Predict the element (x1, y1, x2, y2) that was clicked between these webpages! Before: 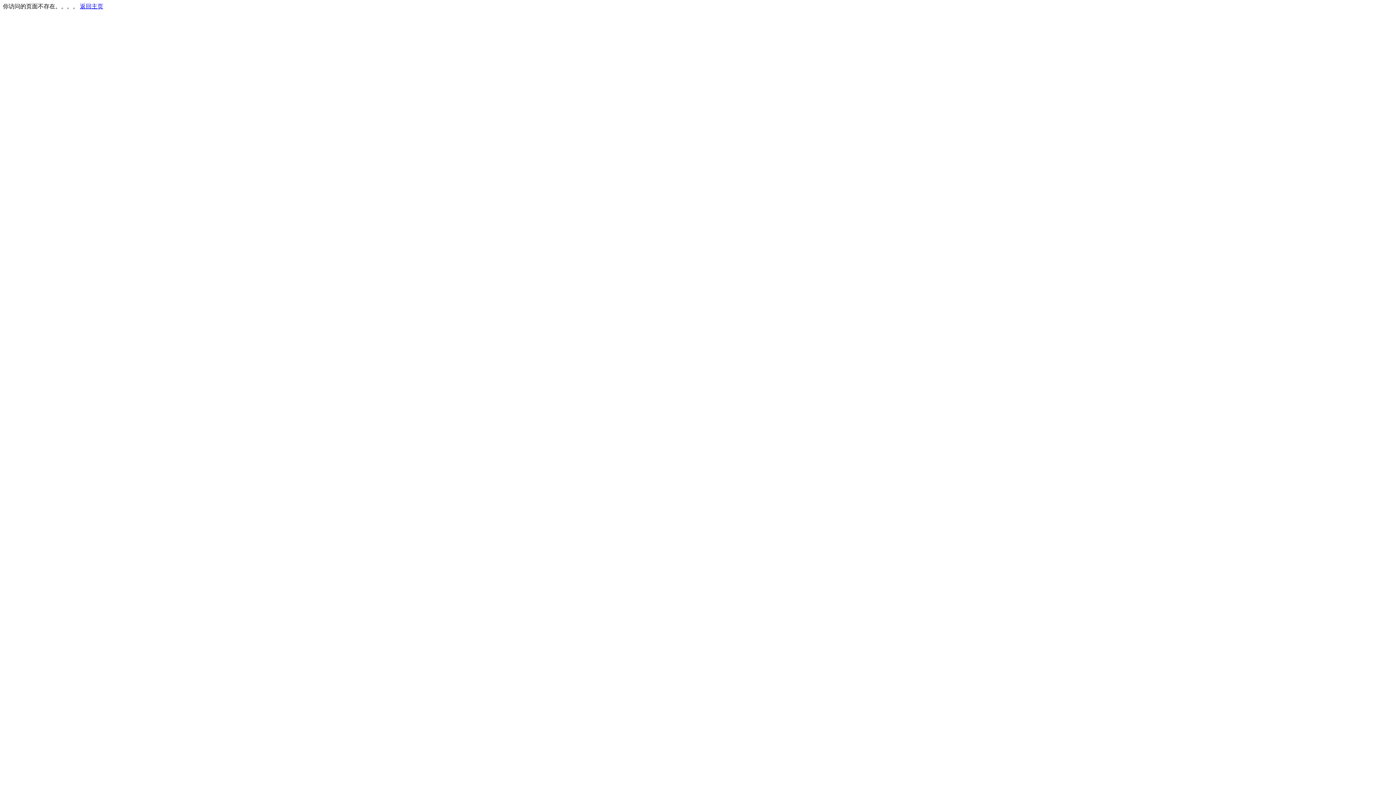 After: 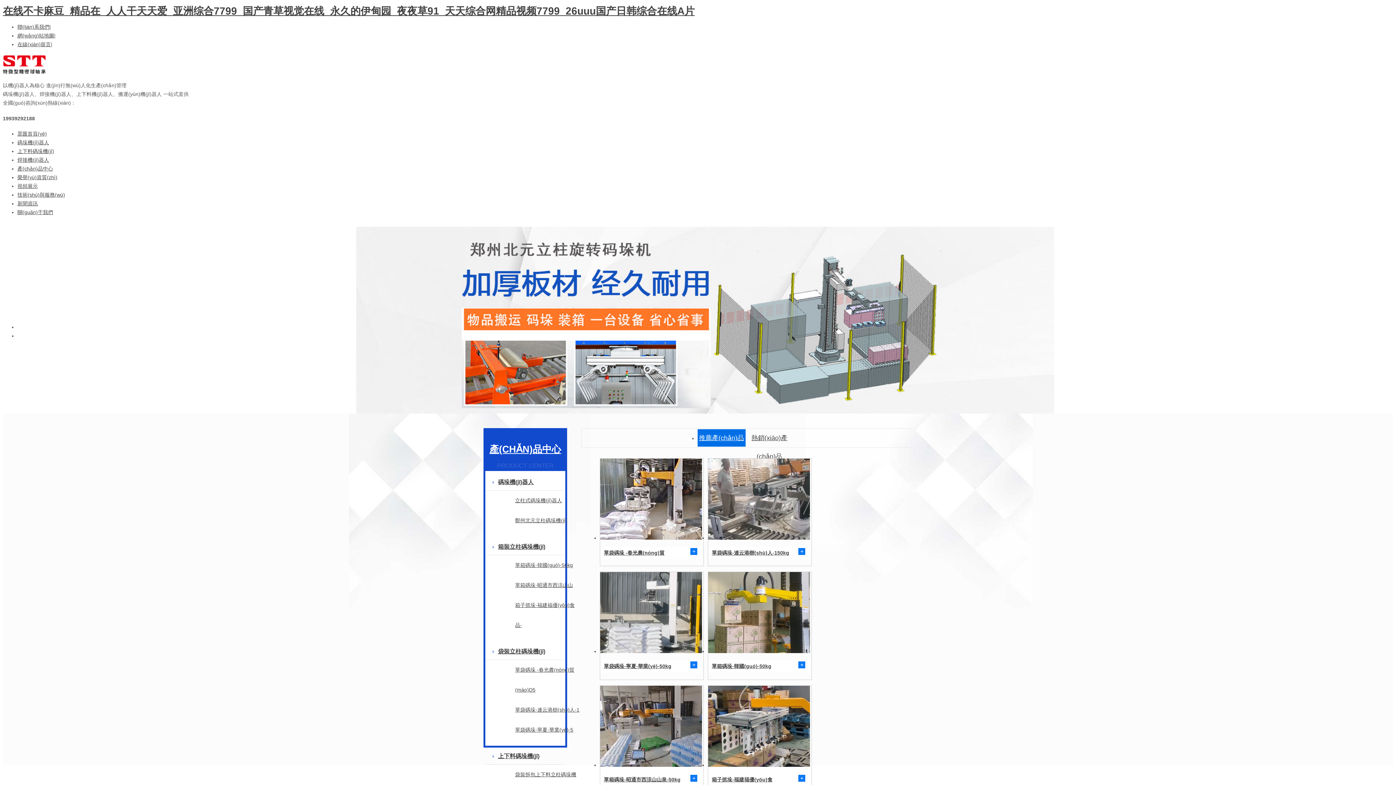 Action: bbox: (80, 3, 103, 9) label: 返回主页